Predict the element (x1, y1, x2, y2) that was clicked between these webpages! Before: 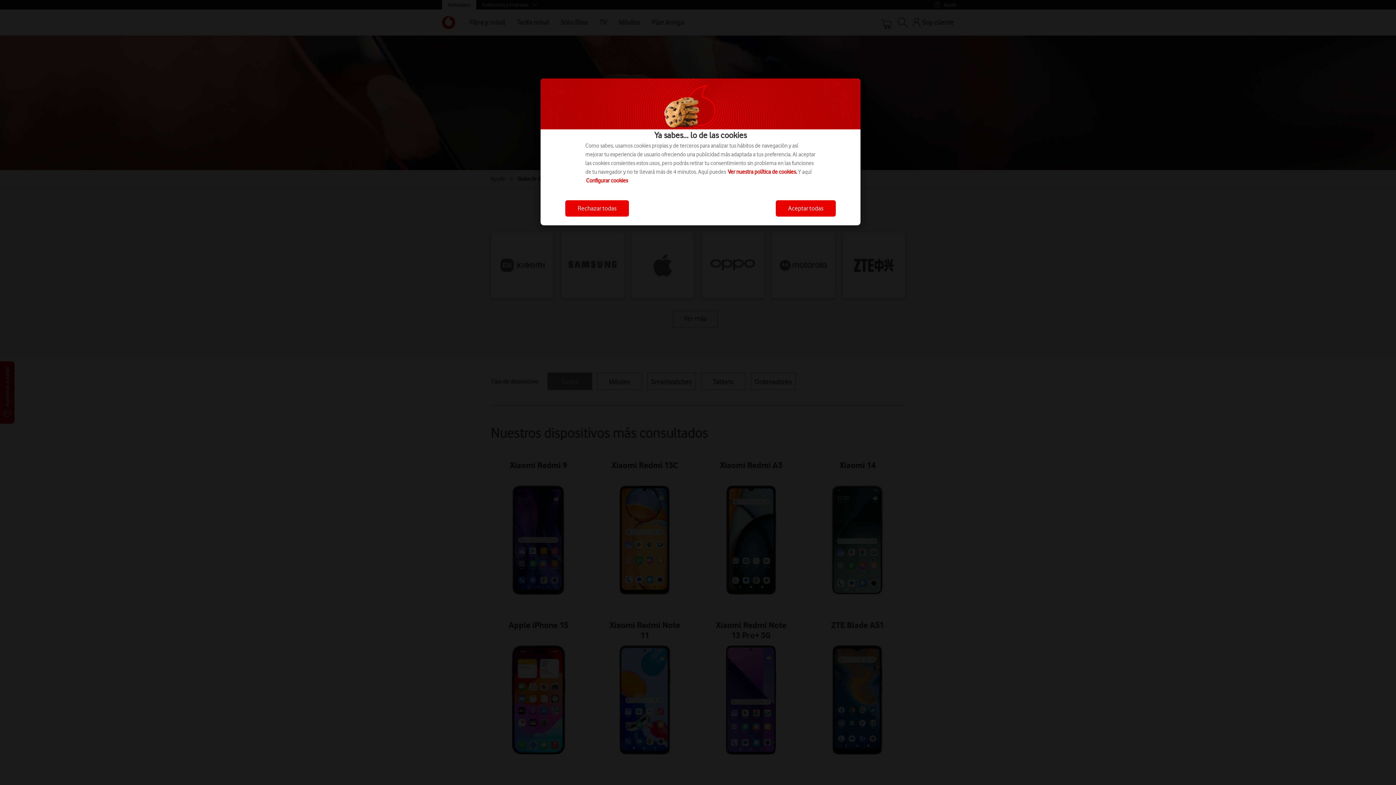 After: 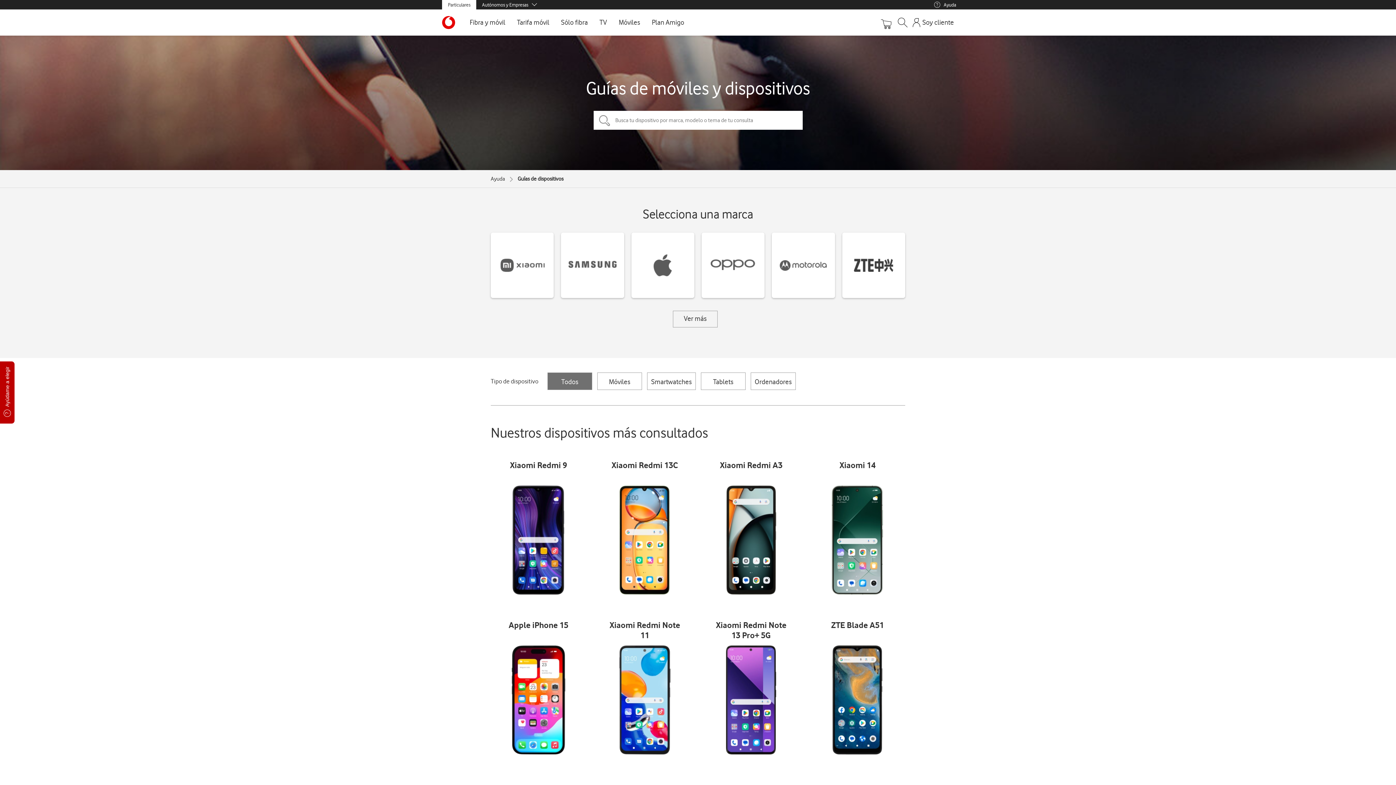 Action: label: Rechazar todas bbox: (565, 200, 629, 216)